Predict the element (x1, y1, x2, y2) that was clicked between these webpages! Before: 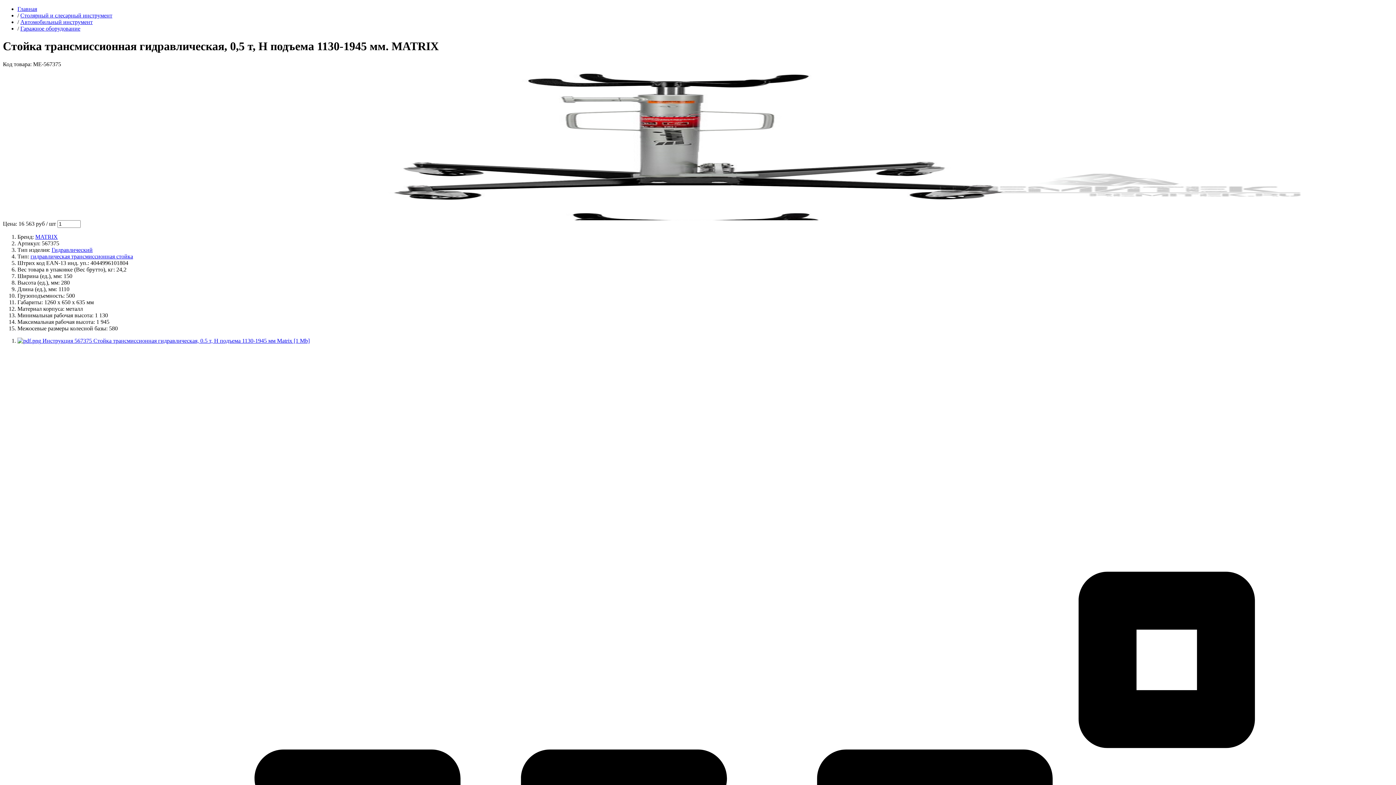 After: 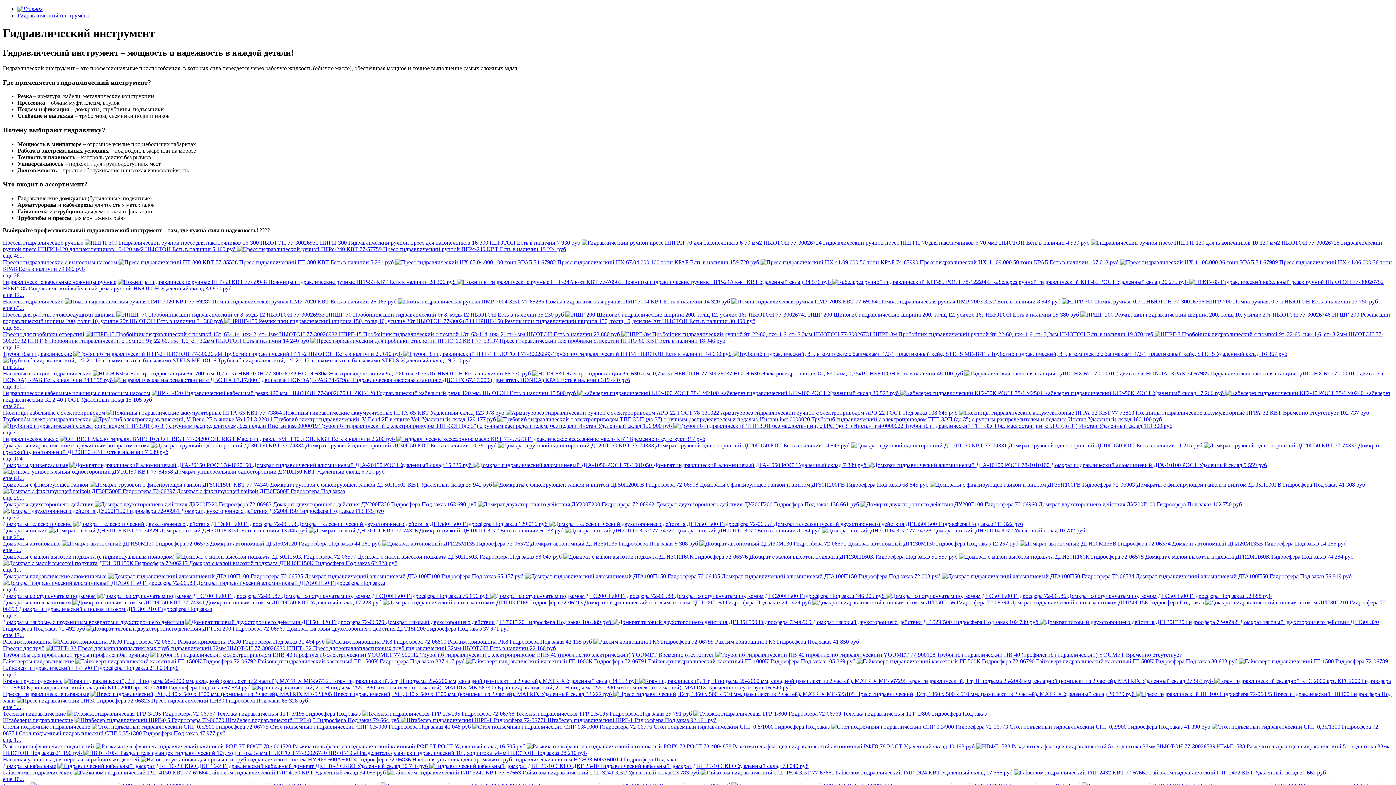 Action: label: Гидравлический bbox: (51, 246, 92, 253)